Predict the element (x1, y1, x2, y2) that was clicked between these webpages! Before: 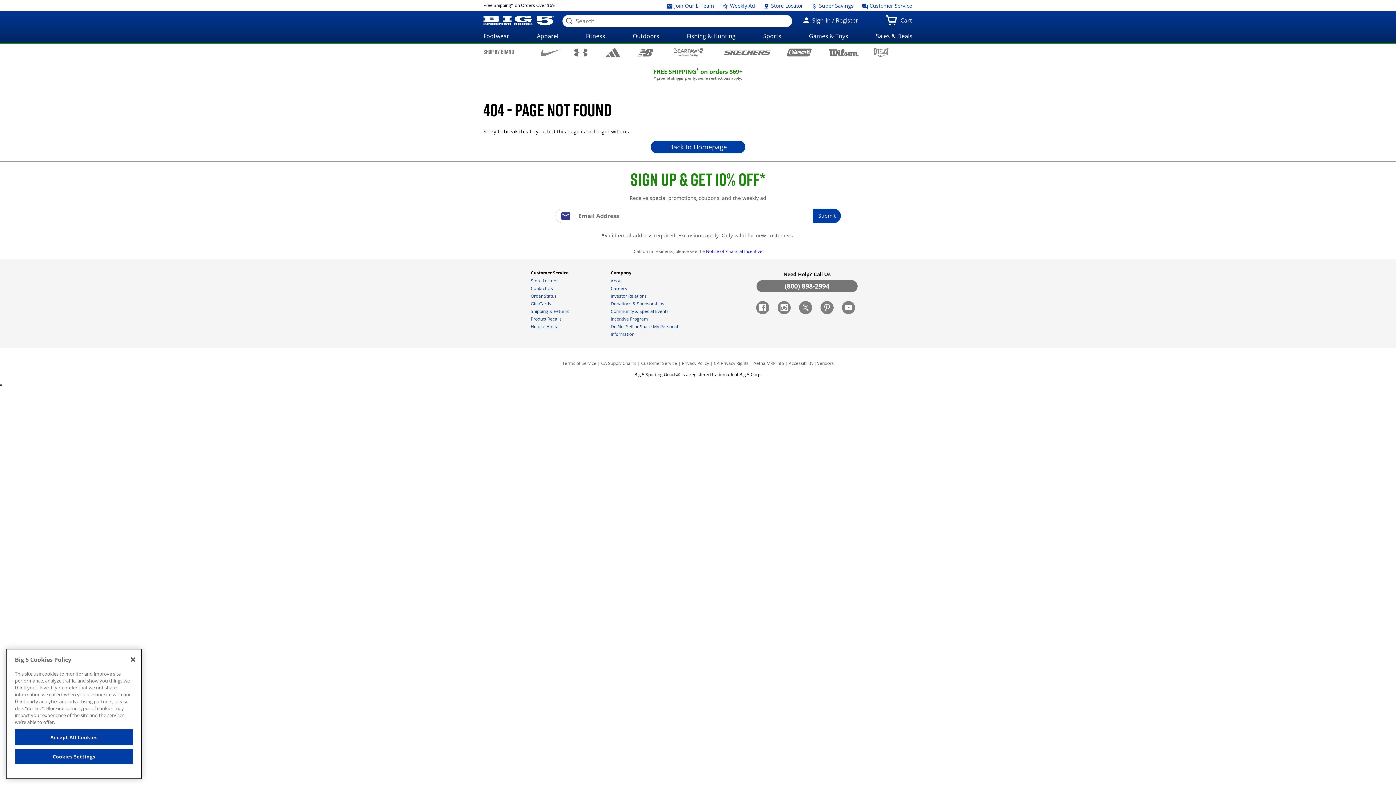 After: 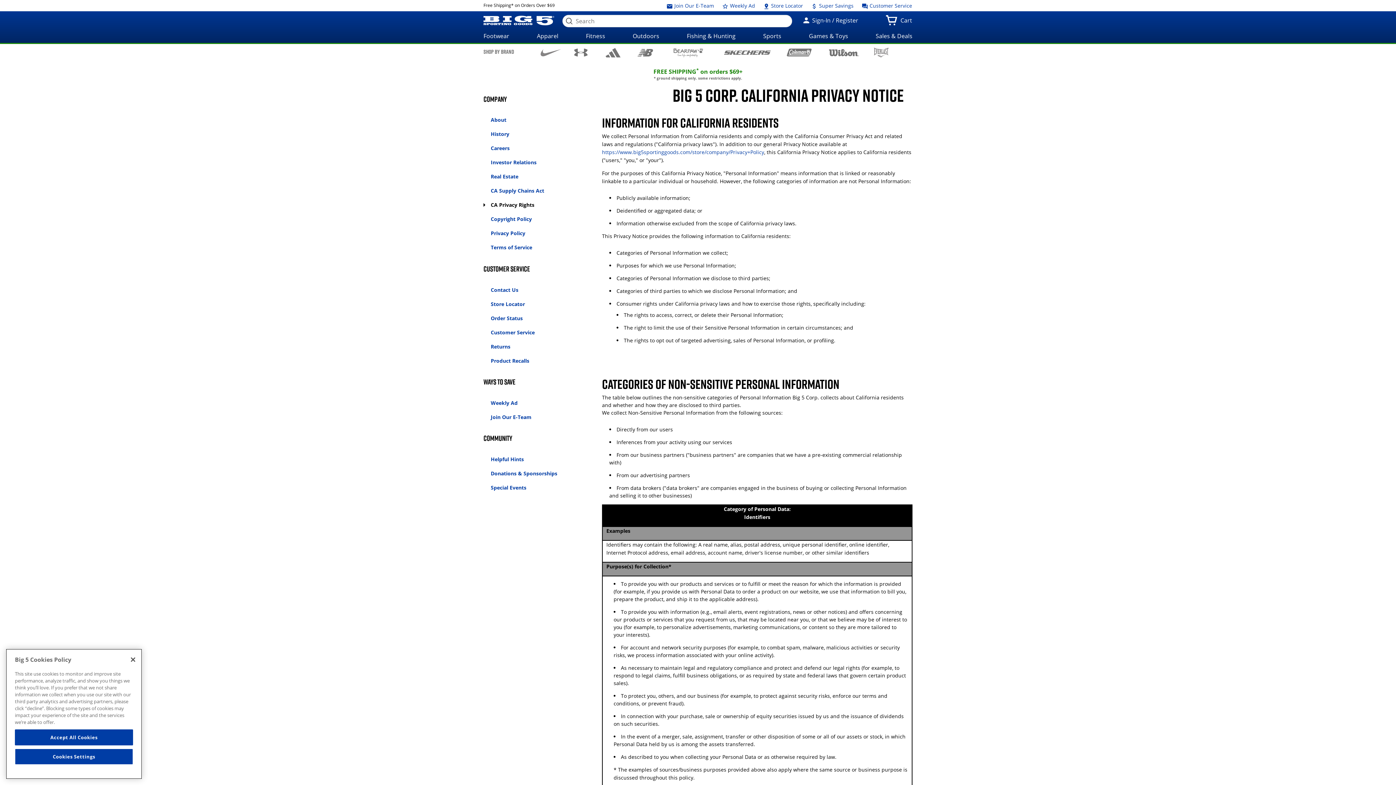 Action: bbox: (706, 248, 762, 254) label: Notice of Financial Incentive